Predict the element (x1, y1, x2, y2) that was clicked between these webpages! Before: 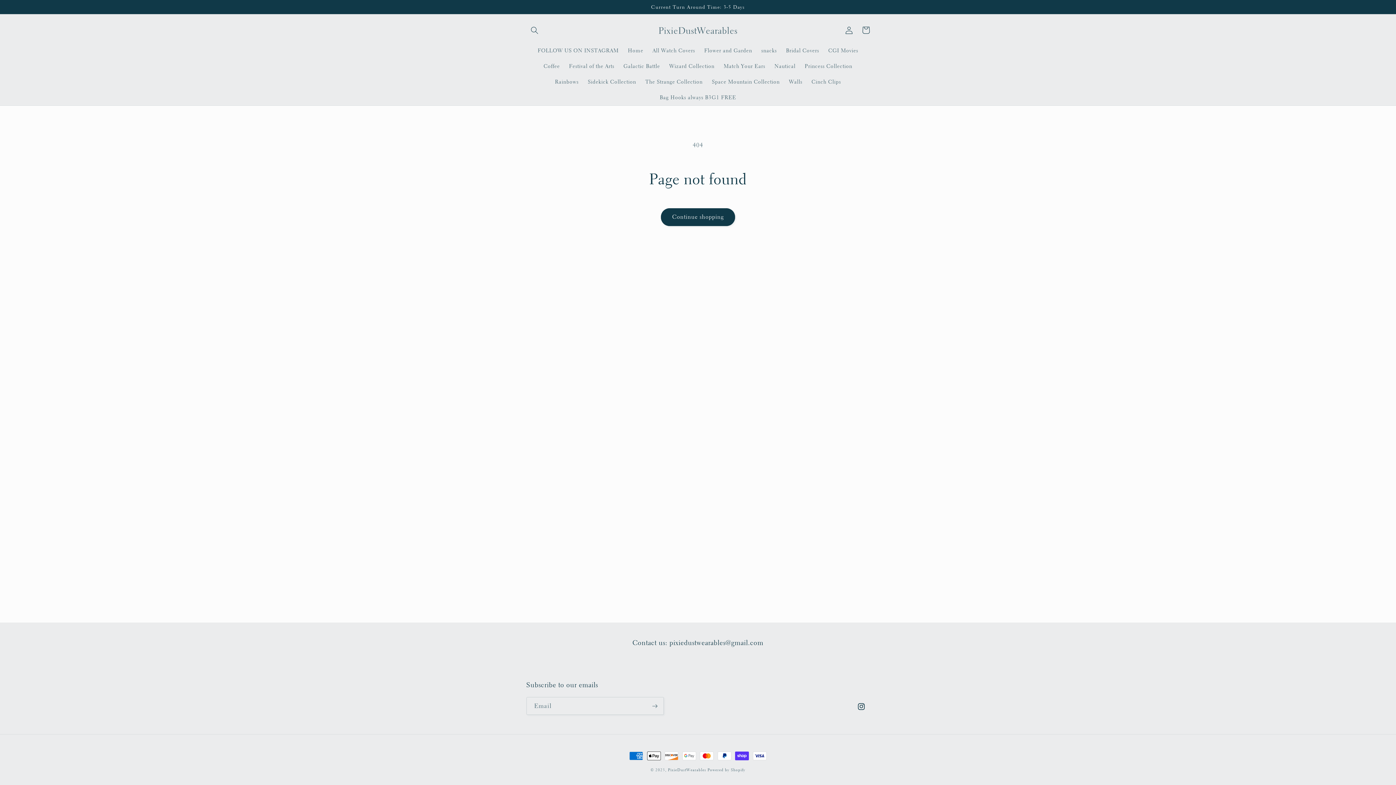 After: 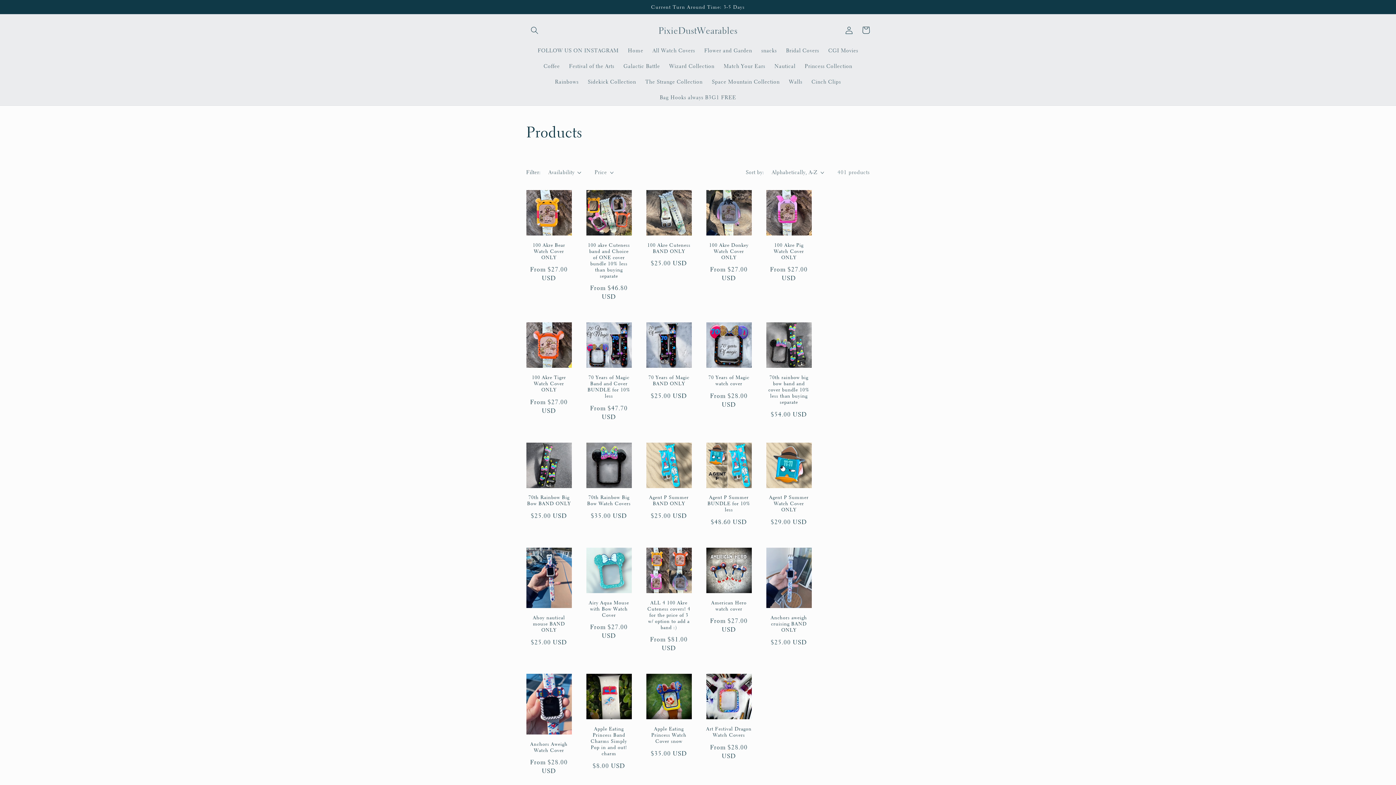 Action: bbox: (660, 208, 735, 226) label: Continue shopping